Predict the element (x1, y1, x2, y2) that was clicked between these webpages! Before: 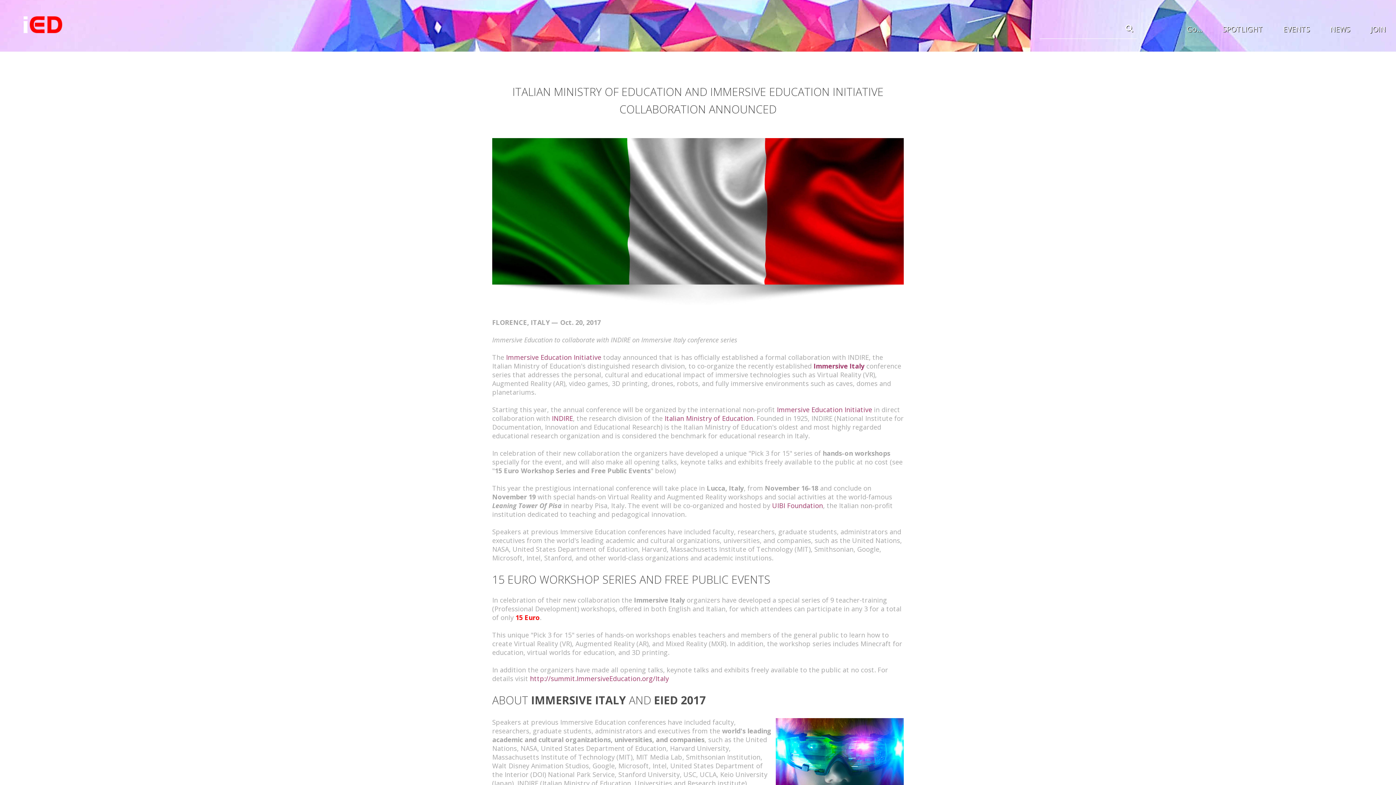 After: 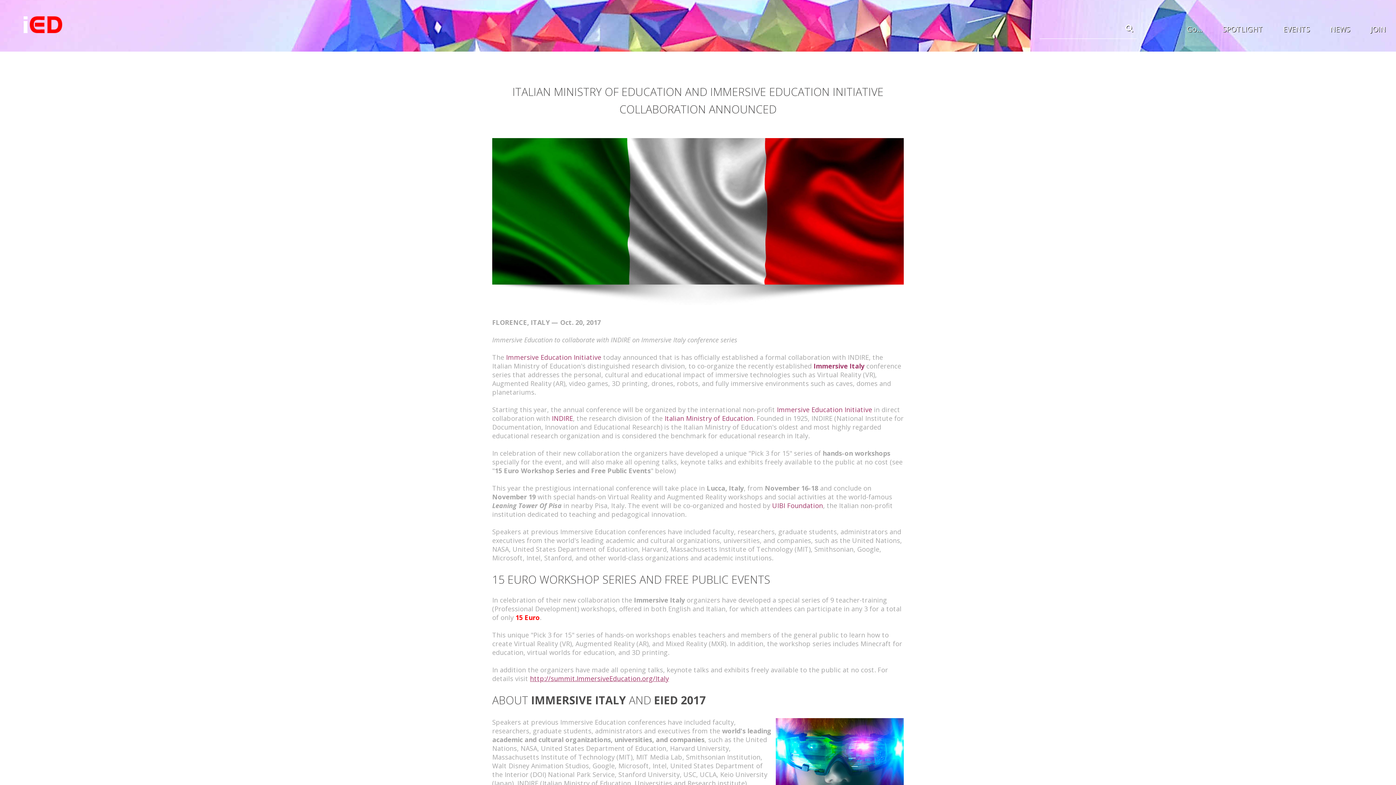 Action: label: http://summit.ImmersiveEducation.org/Italy bbox: (530, 674, 669, 683)